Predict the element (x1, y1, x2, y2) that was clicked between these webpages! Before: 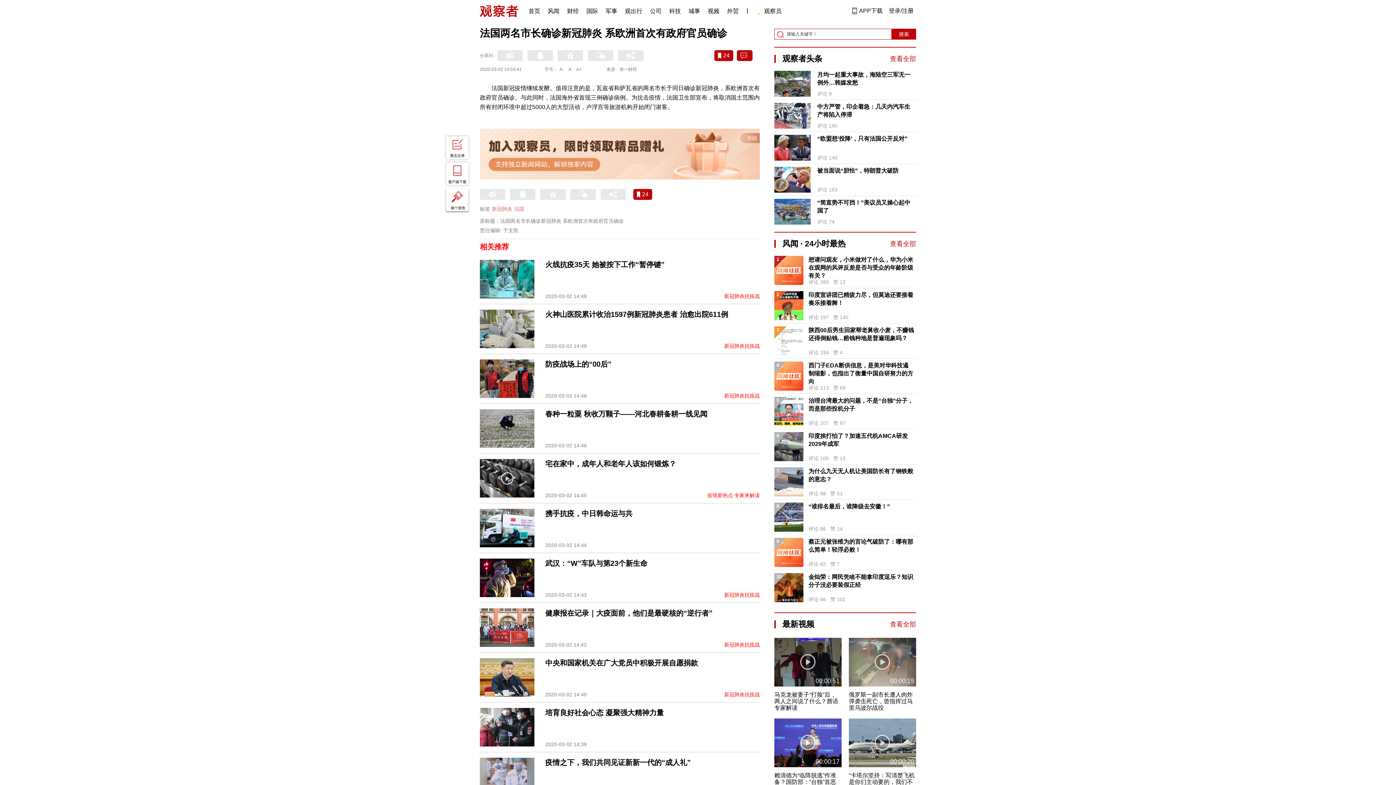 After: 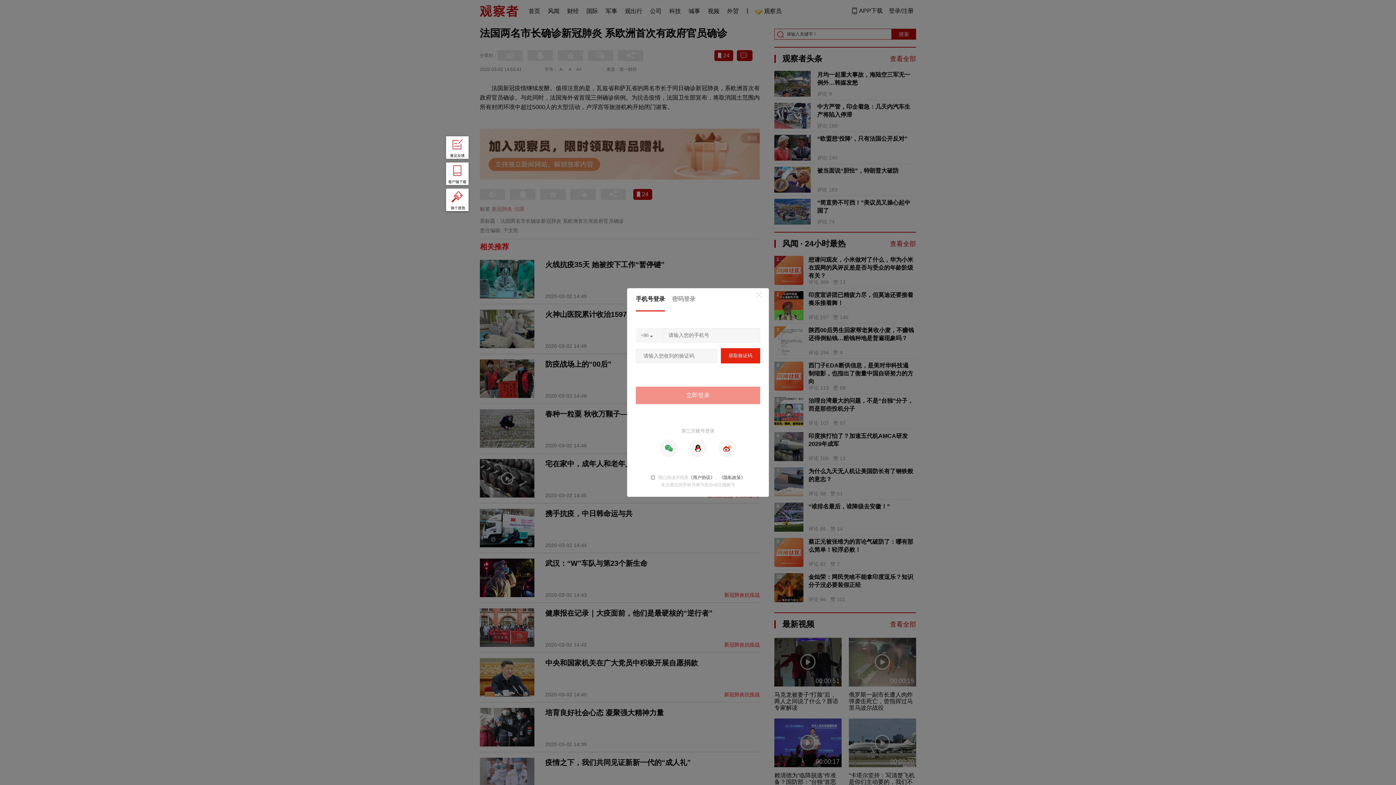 Action: label: 24 bbox: (714, 50, 733, 61)